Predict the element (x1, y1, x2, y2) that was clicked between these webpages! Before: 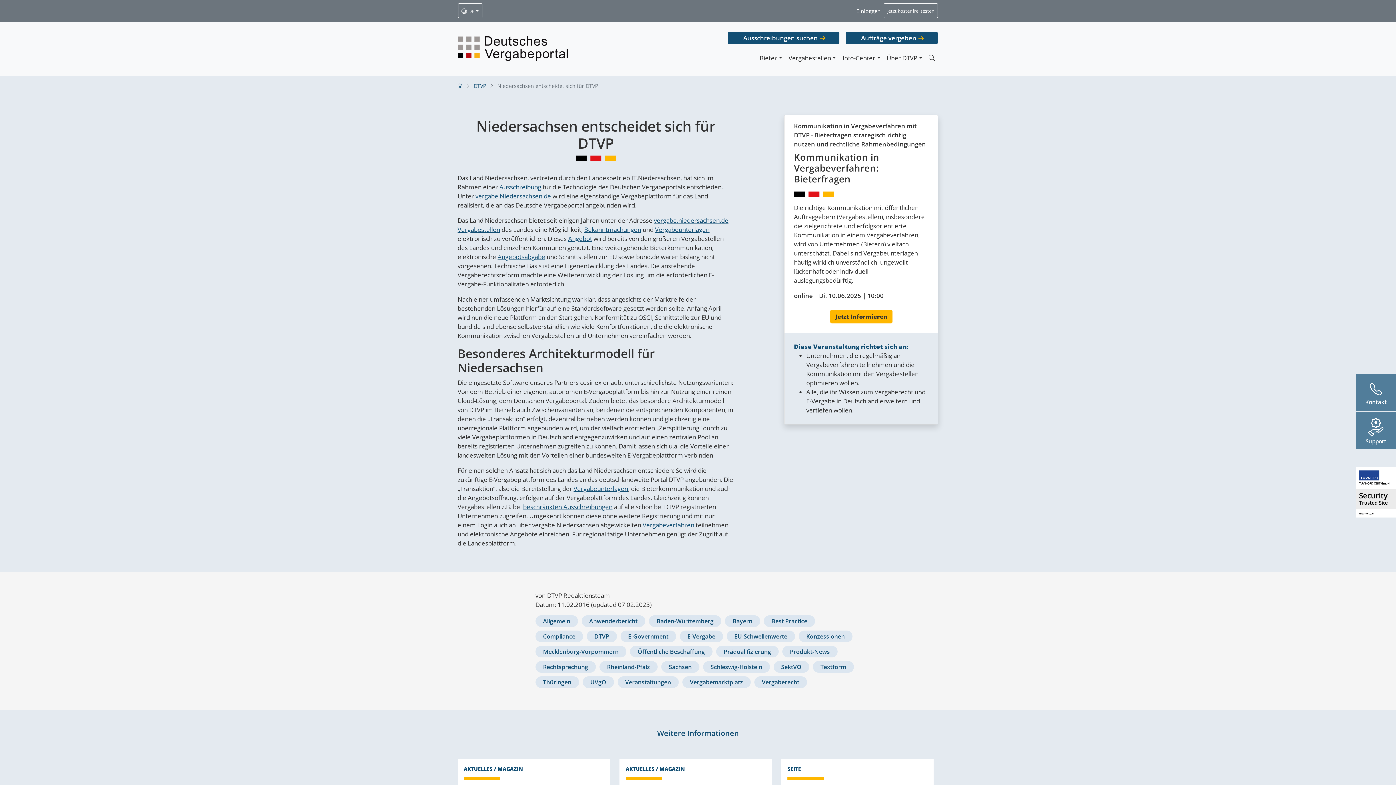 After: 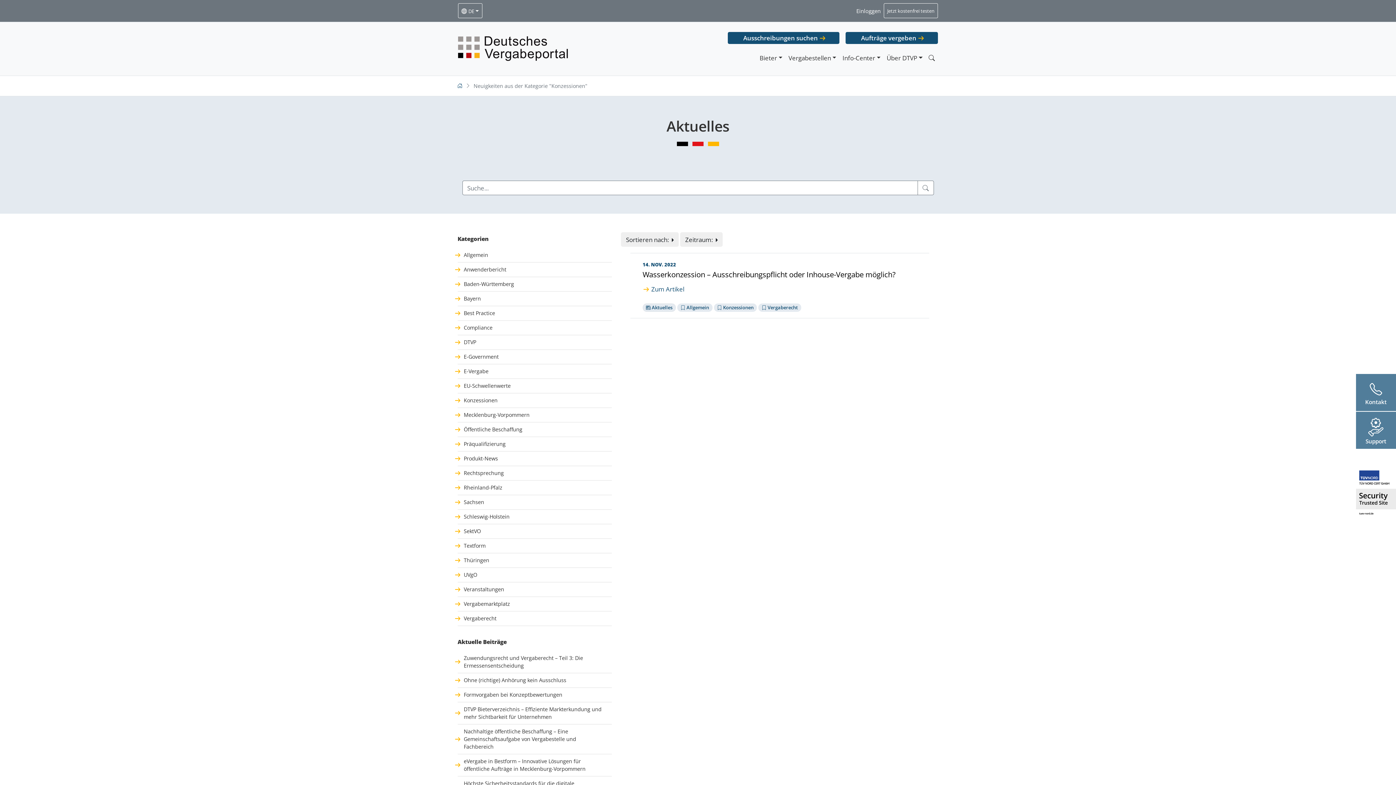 Action: bbox: (798, 630, 852, 642) label: Konzessionen